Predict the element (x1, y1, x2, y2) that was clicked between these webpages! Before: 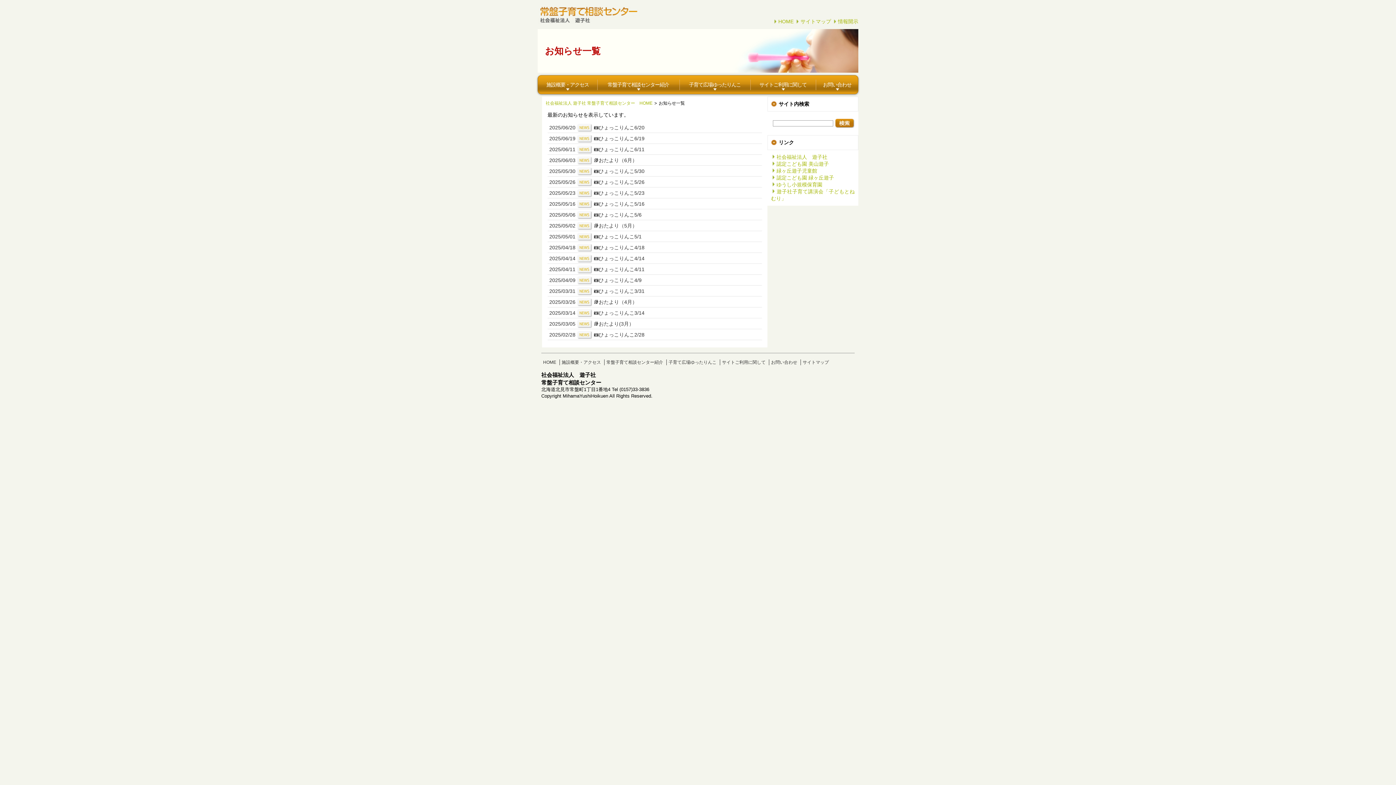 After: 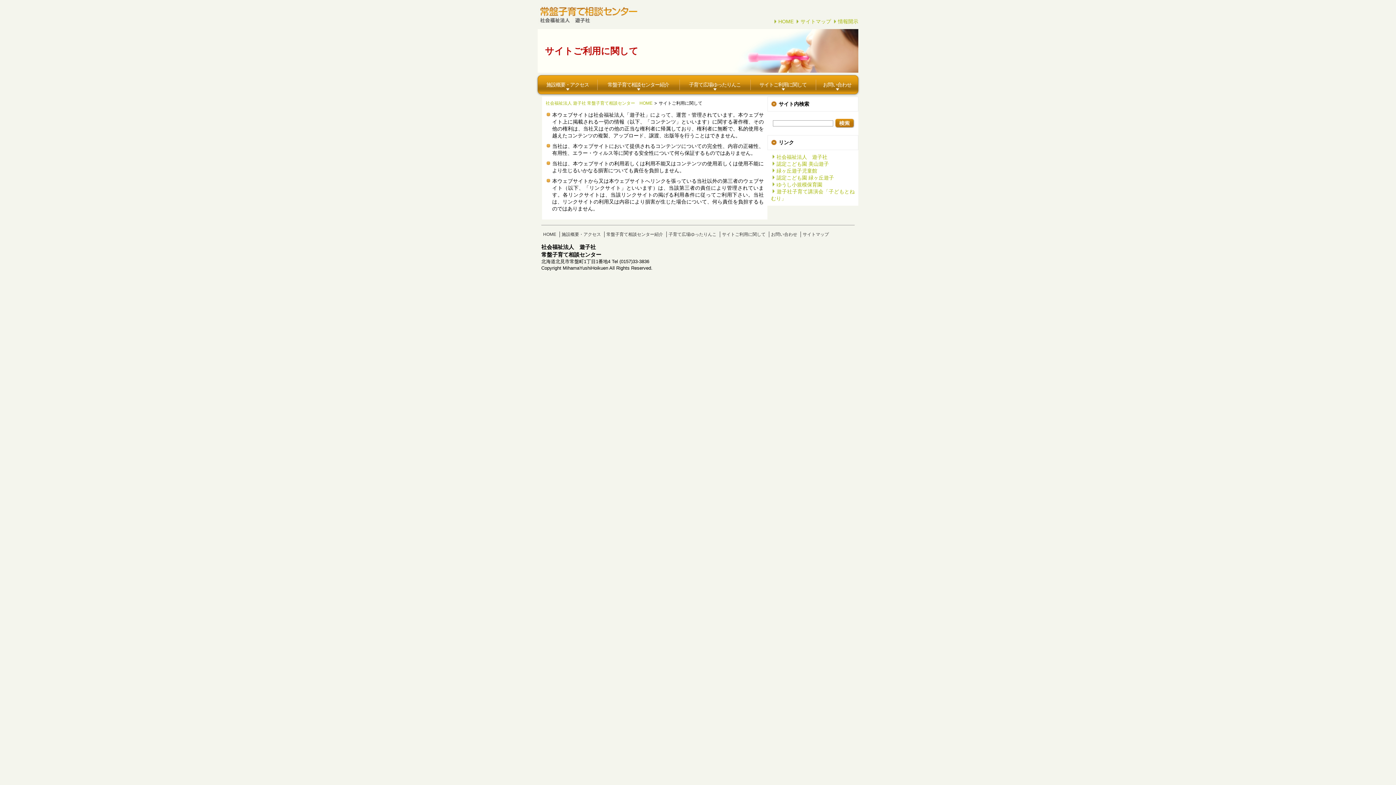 Action: bbox: (722, 360, 765, 365) label: サイトご利用に関して